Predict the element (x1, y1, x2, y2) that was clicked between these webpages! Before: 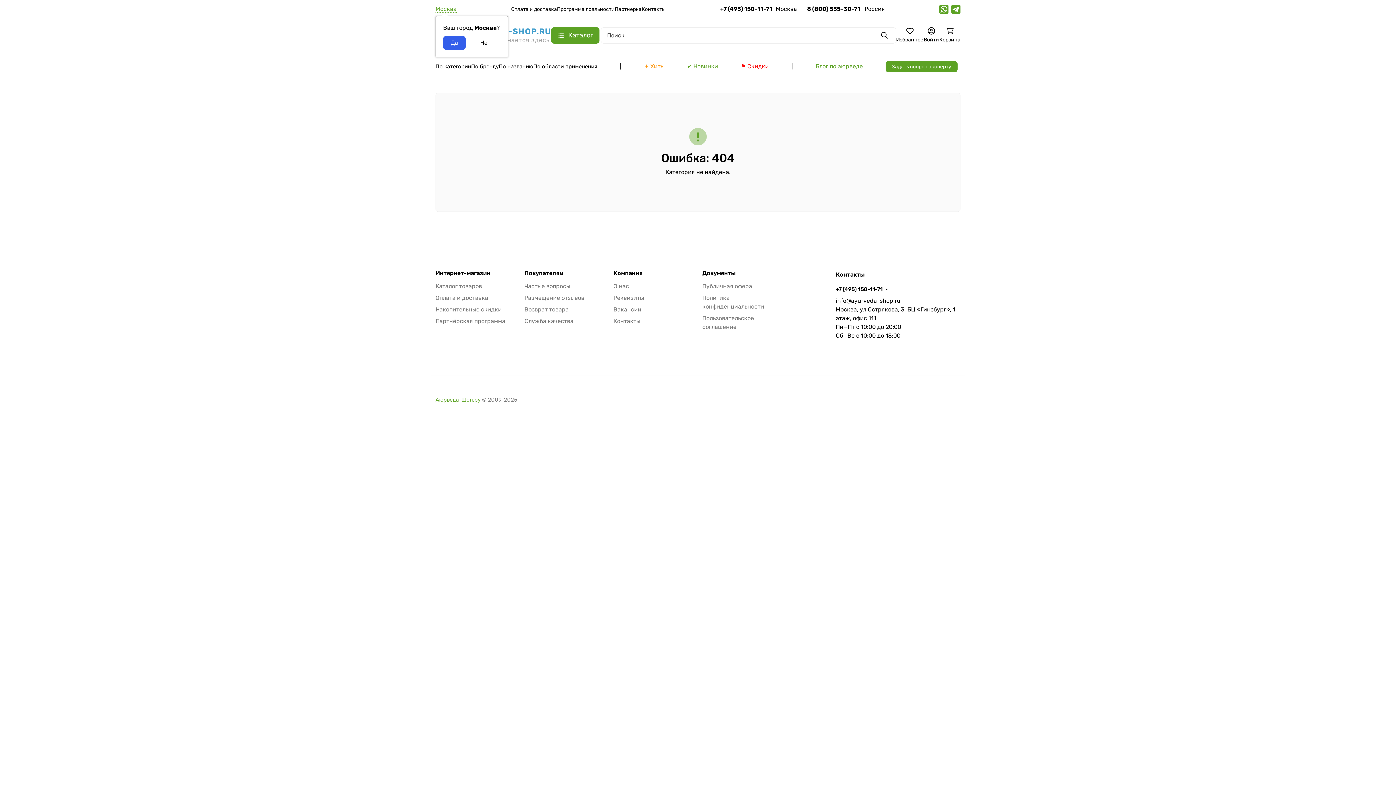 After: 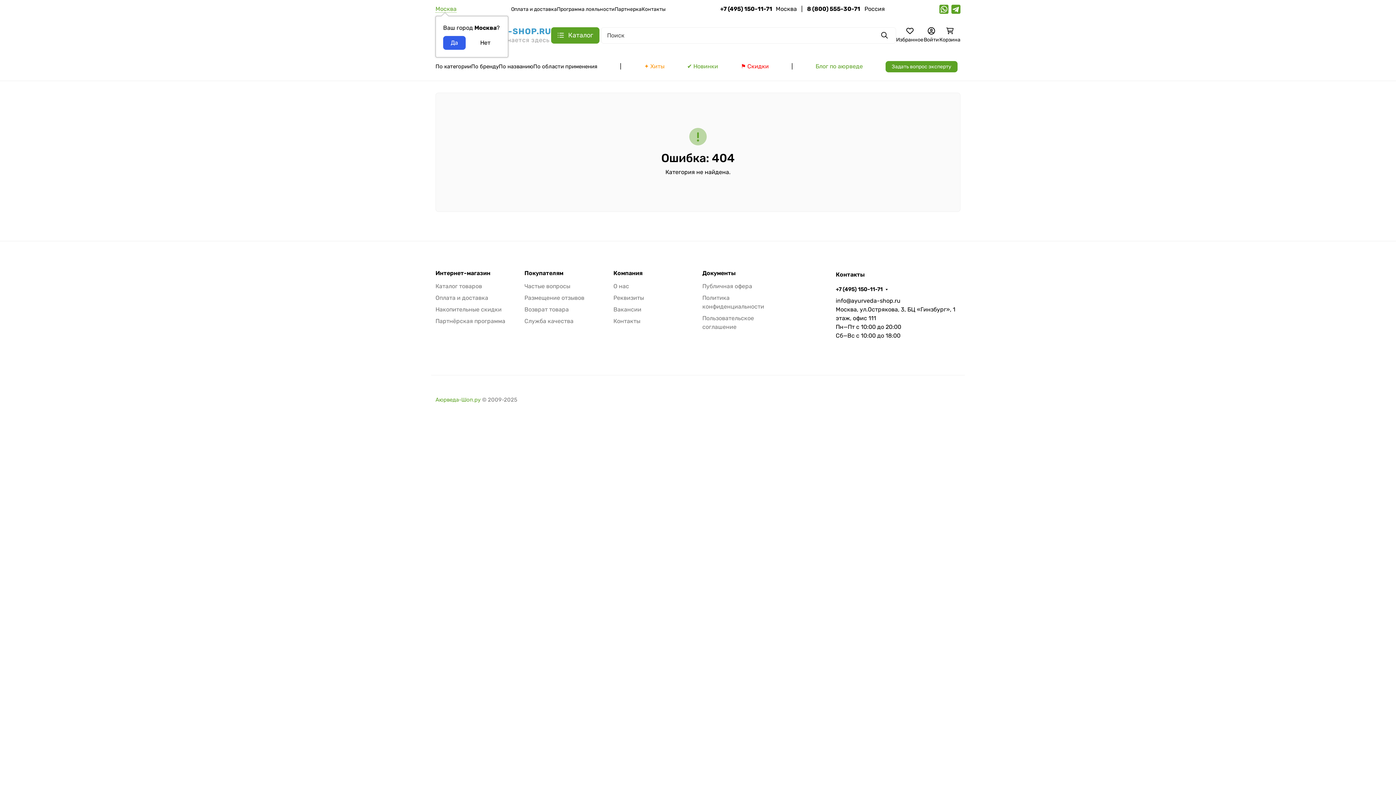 Action: bbox: (939, 5, 948, 12)